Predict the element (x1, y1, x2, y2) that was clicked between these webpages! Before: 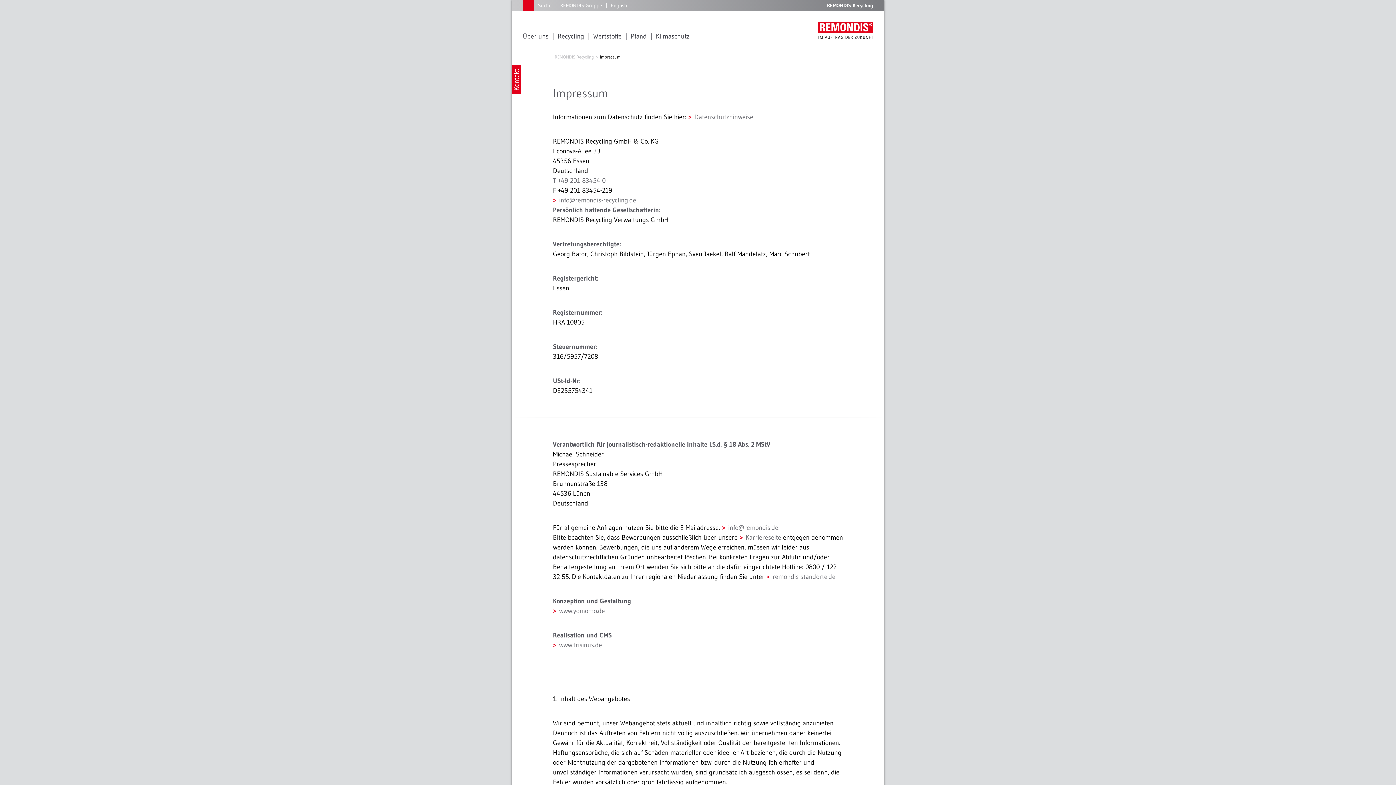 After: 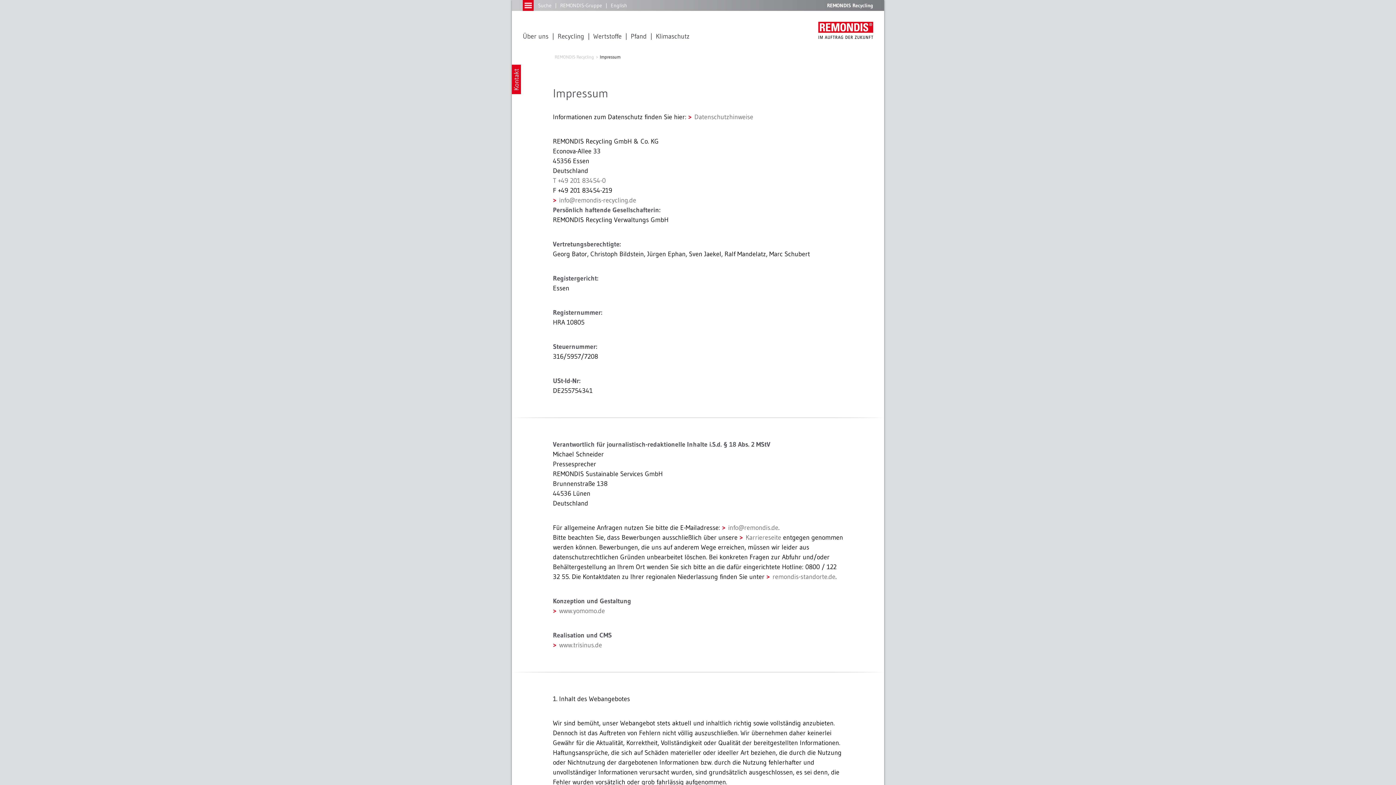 Action: bbox: (766, 573, 835, 581) label: remondis-standorte.de